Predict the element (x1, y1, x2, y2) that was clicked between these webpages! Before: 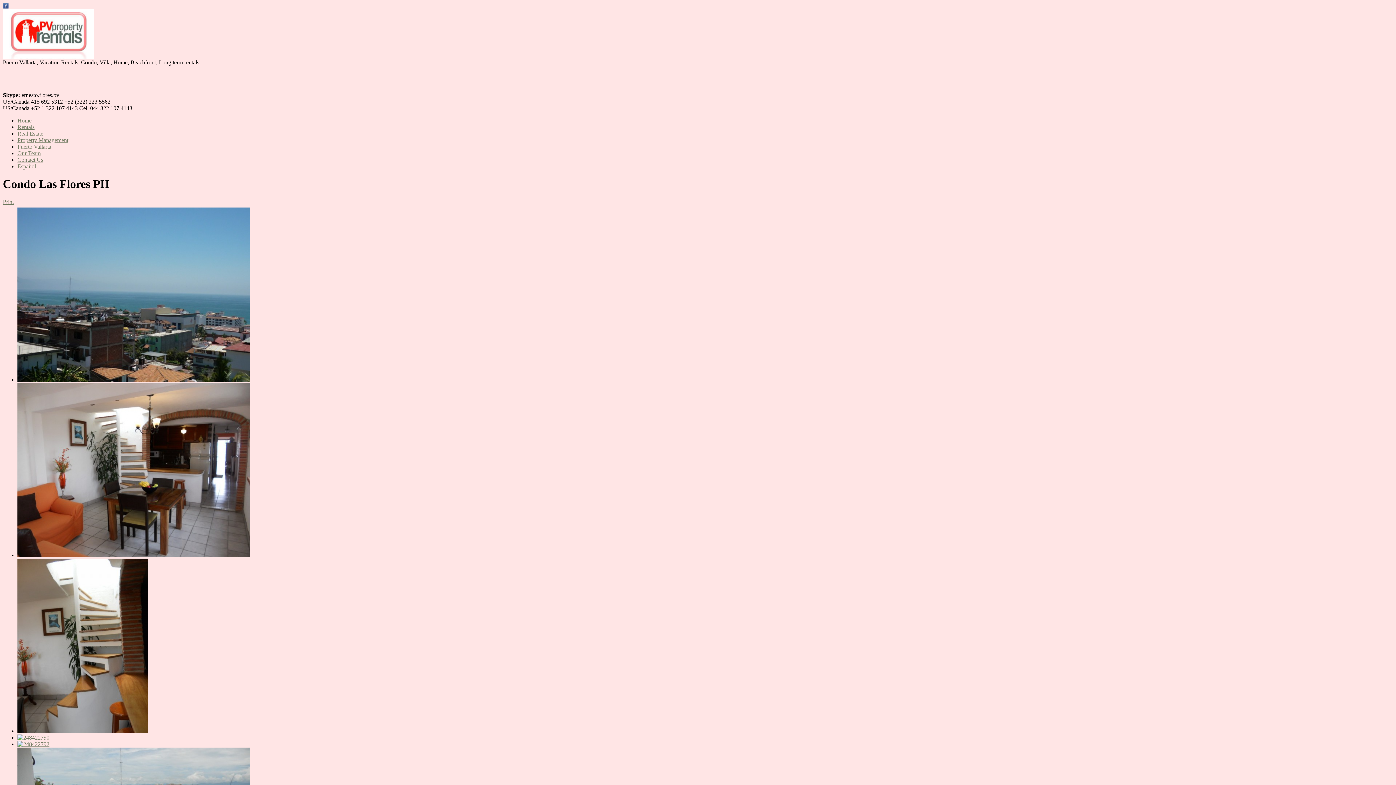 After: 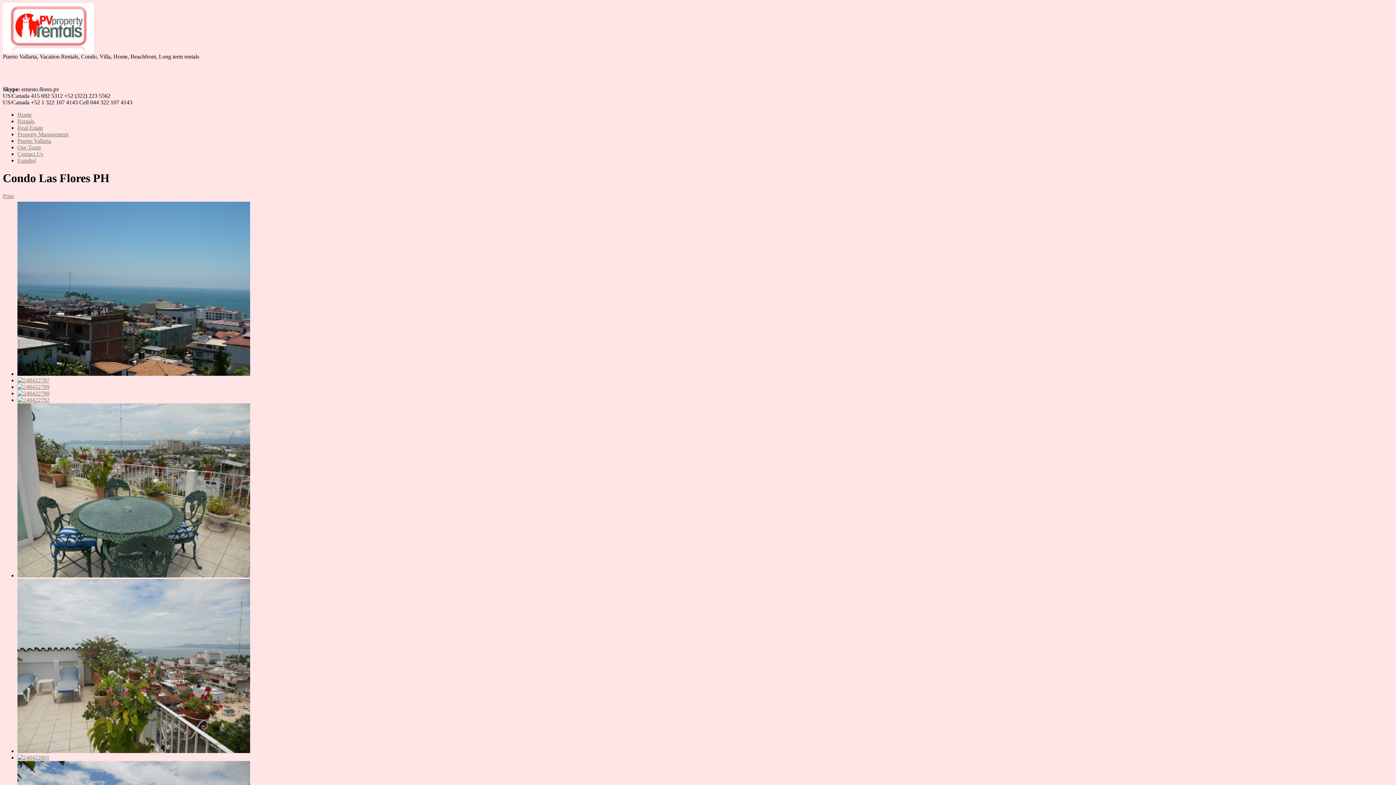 Action: bbox: (2, 198, 13, 205) label: Print